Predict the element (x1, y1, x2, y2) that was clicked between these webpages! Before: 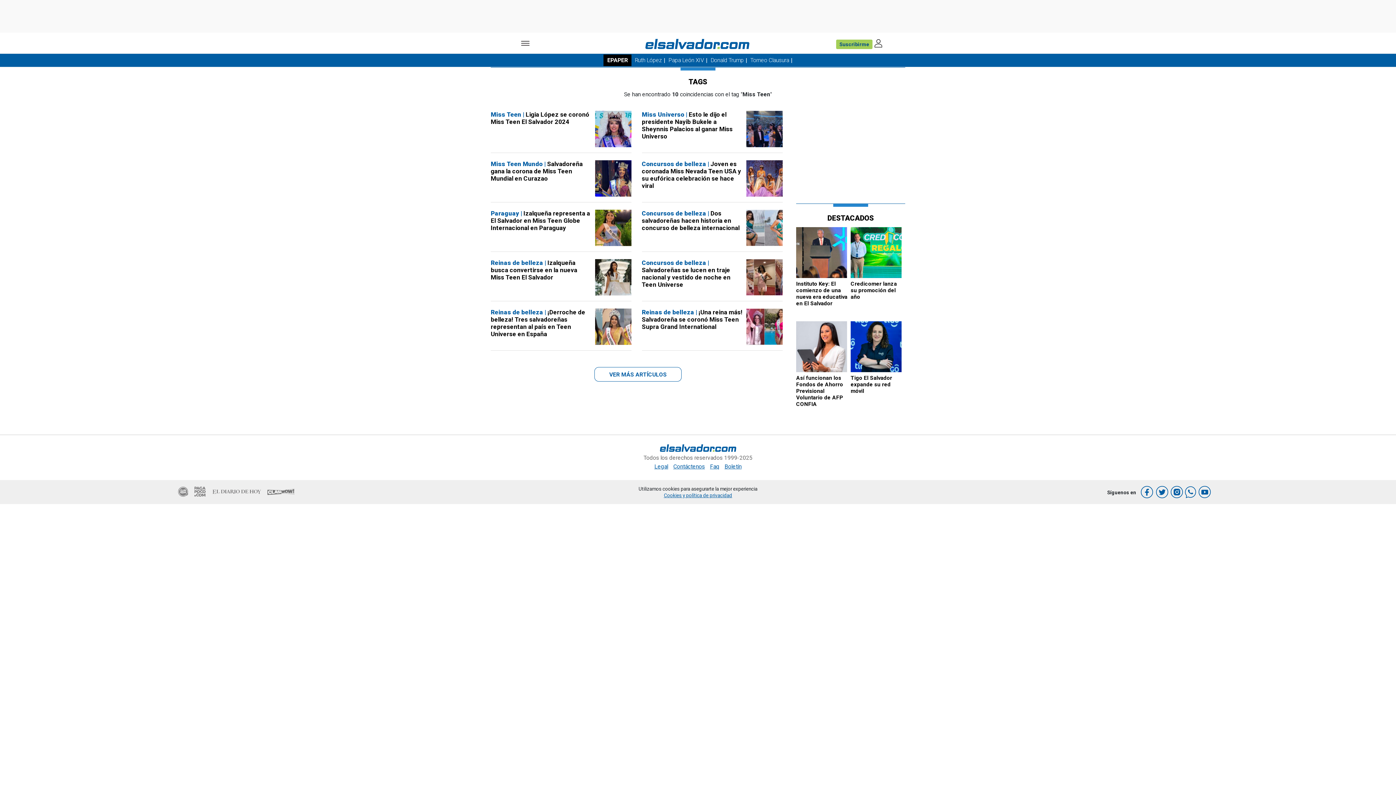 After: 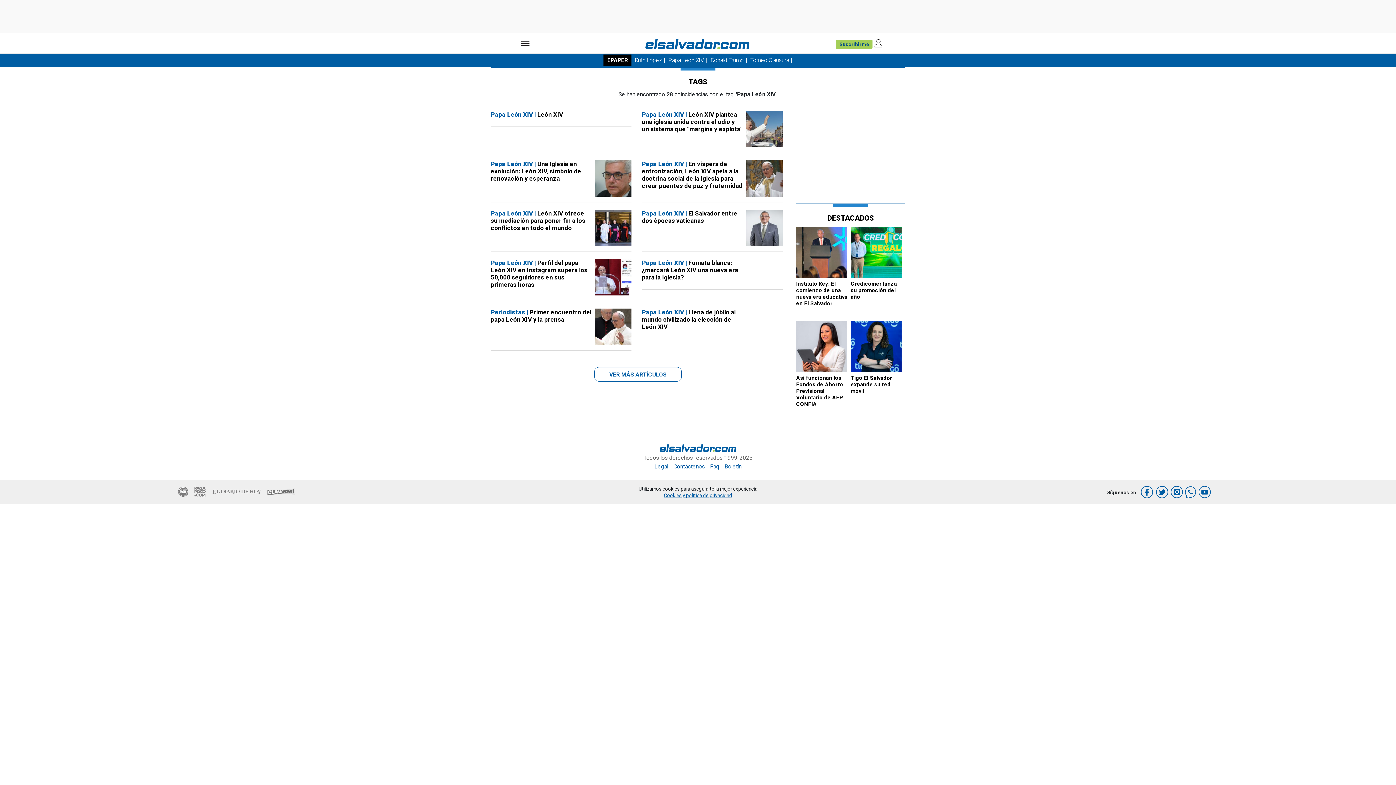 Action: bbox: (666, 57, 706, 63) label: Papa León XIV